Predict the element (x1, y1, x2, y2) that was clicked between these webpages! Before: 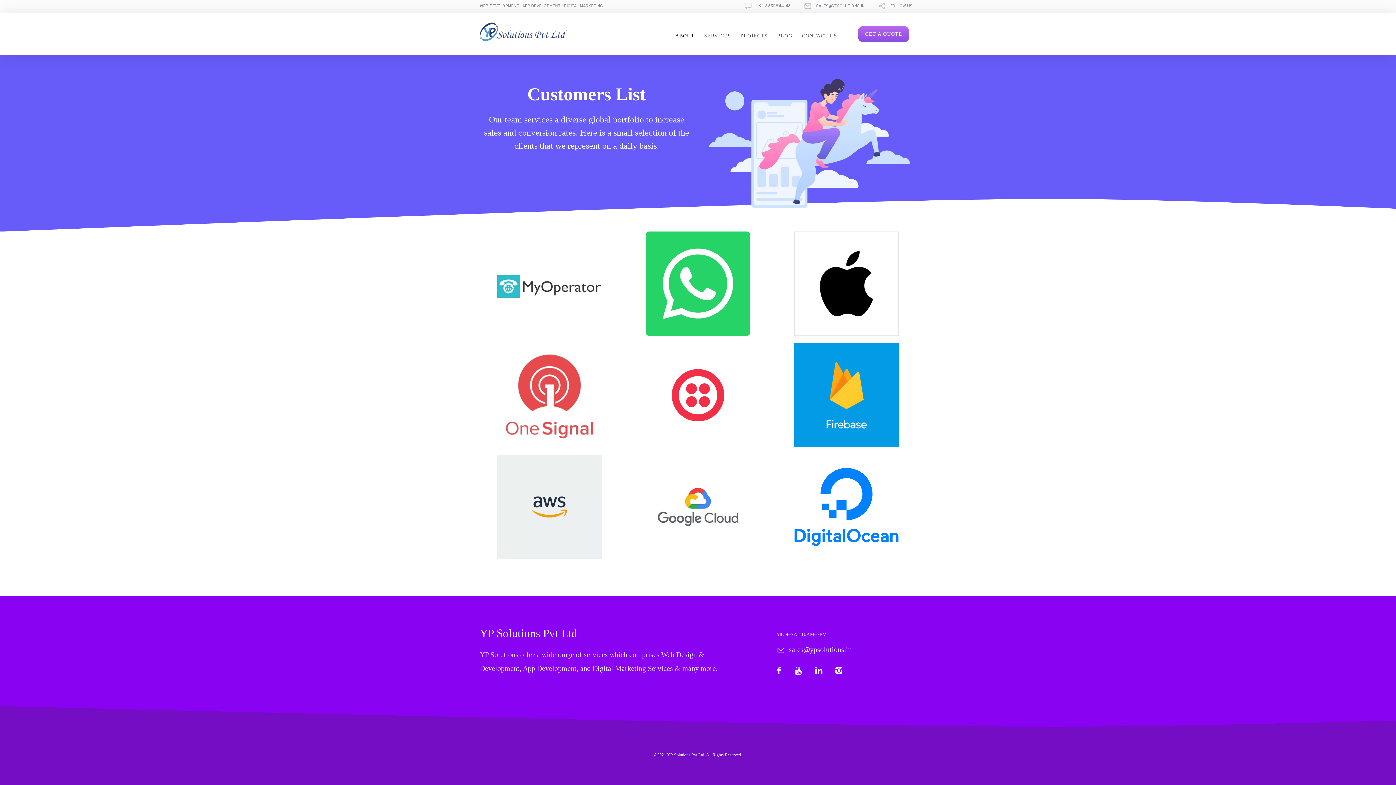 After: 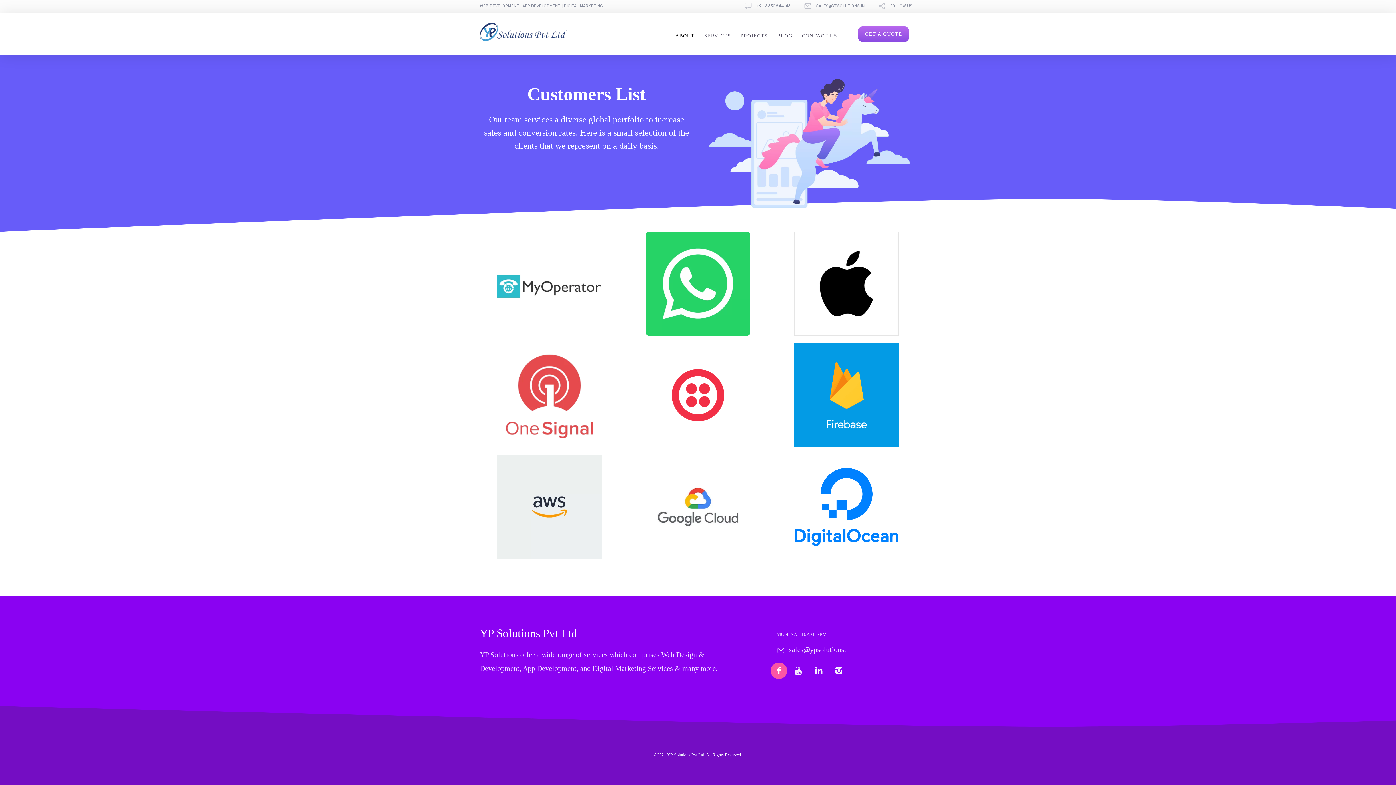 Action: bbox: (770, 662, 787, 679)